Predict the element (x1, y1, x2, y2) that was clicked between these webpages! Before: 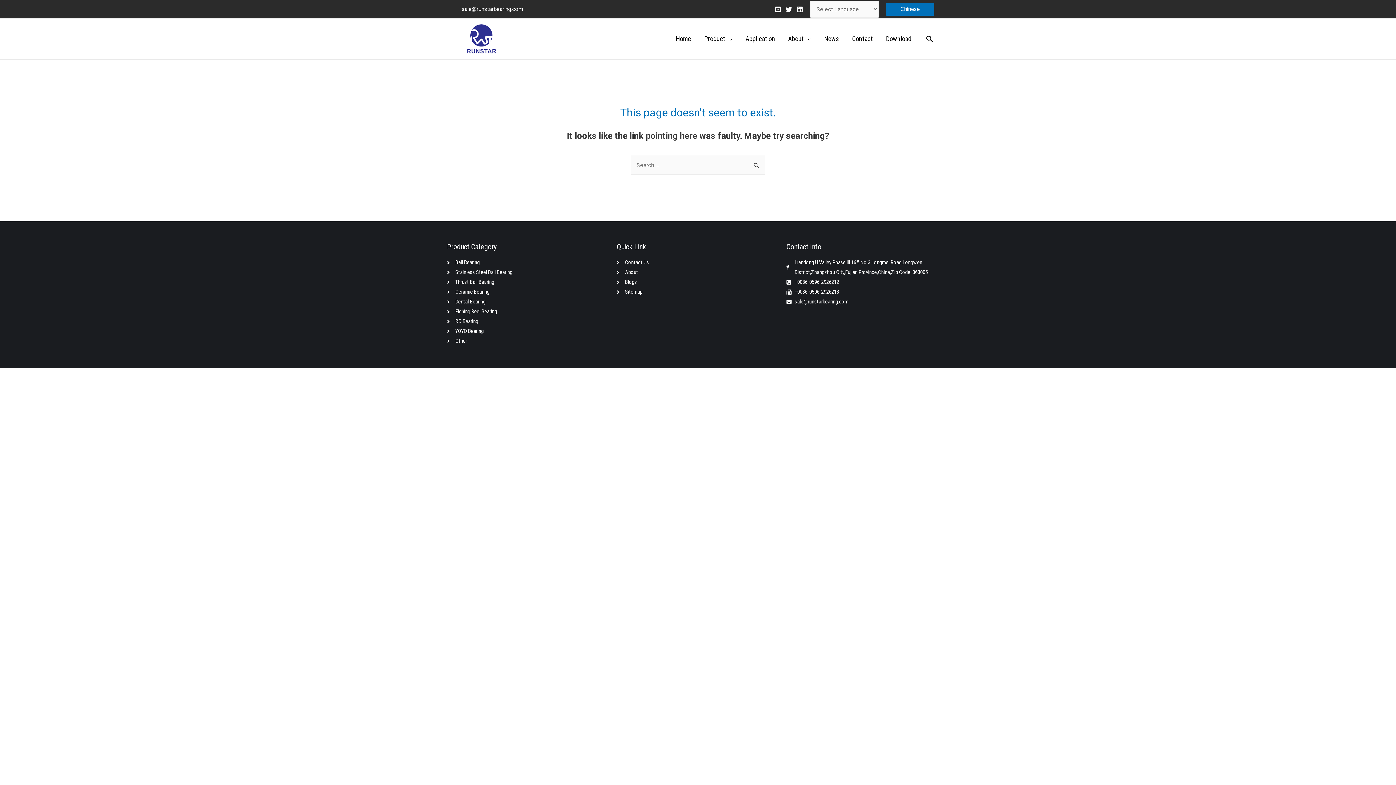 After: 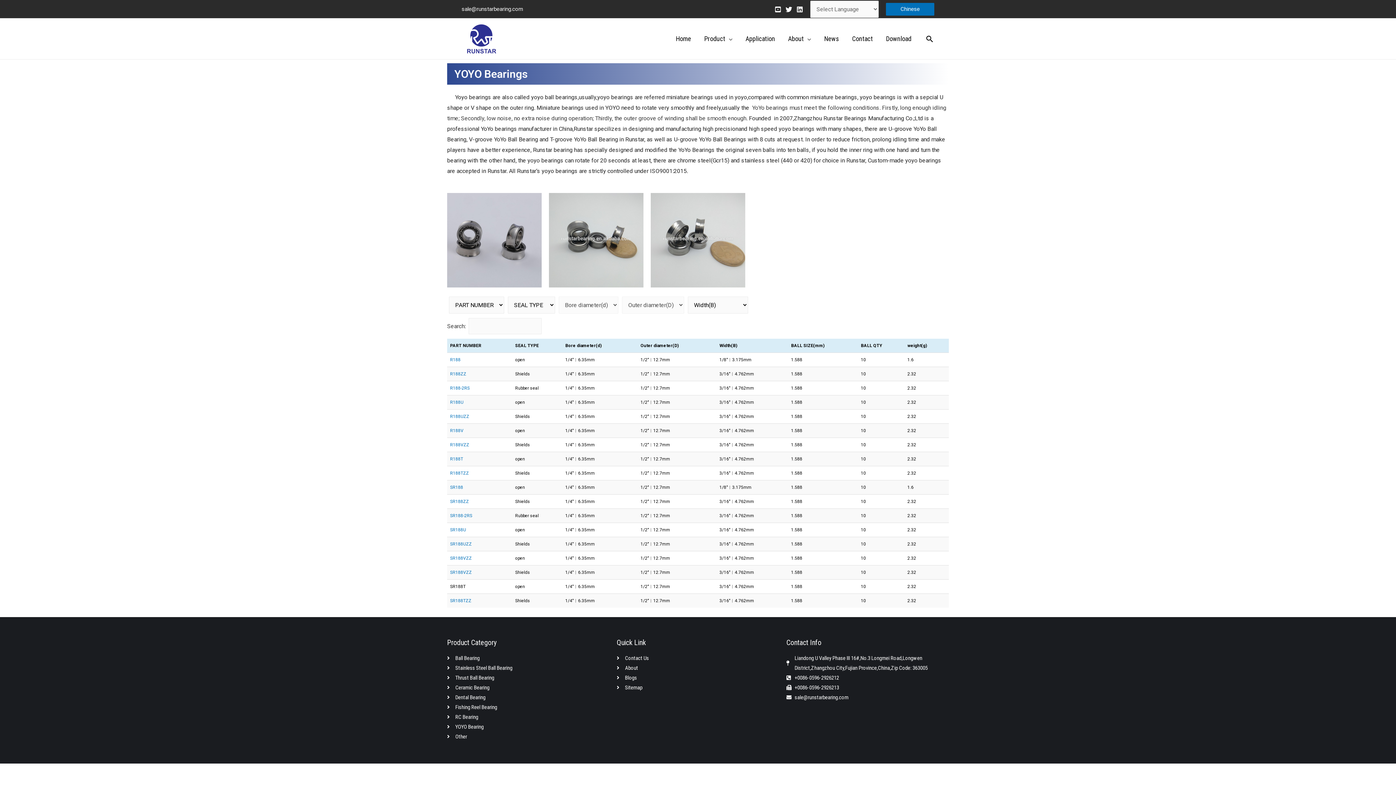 Action: label: YOYO Bearing bbox: (447, 326, 609, 336)